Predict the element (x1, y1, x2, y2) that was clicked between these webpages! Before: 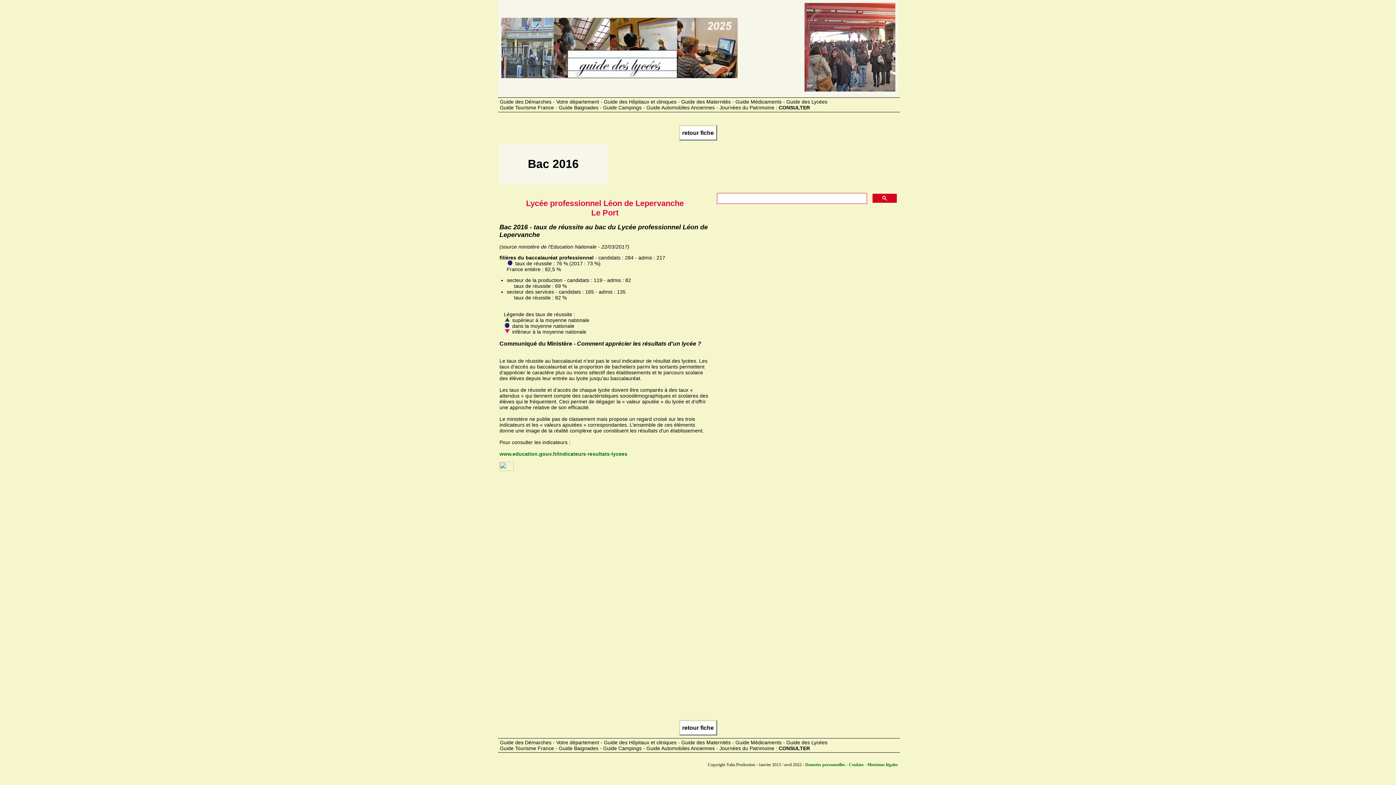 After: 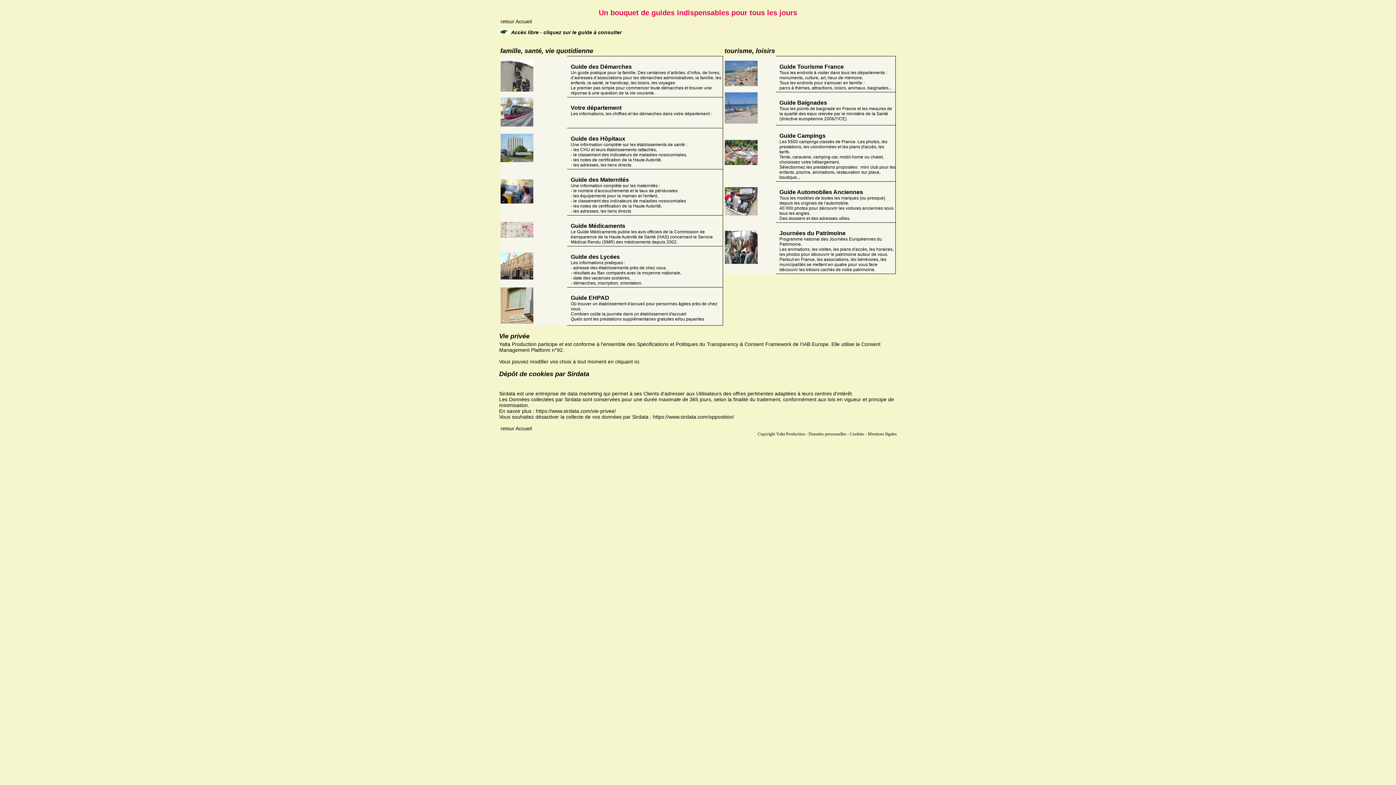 Action: label: Guide des Démarches - Votre département - Guide des Hôpitaux et cliniques - Guide des Maternités - Guide Médicaments - Guide des Lycées
Guide Tourisme France - Guide Baignades - Guide Campings - Guide Automobiles Anciennes - Journées du Patrimoine : CONSULTER bbox: (500, 99, 900, 110)